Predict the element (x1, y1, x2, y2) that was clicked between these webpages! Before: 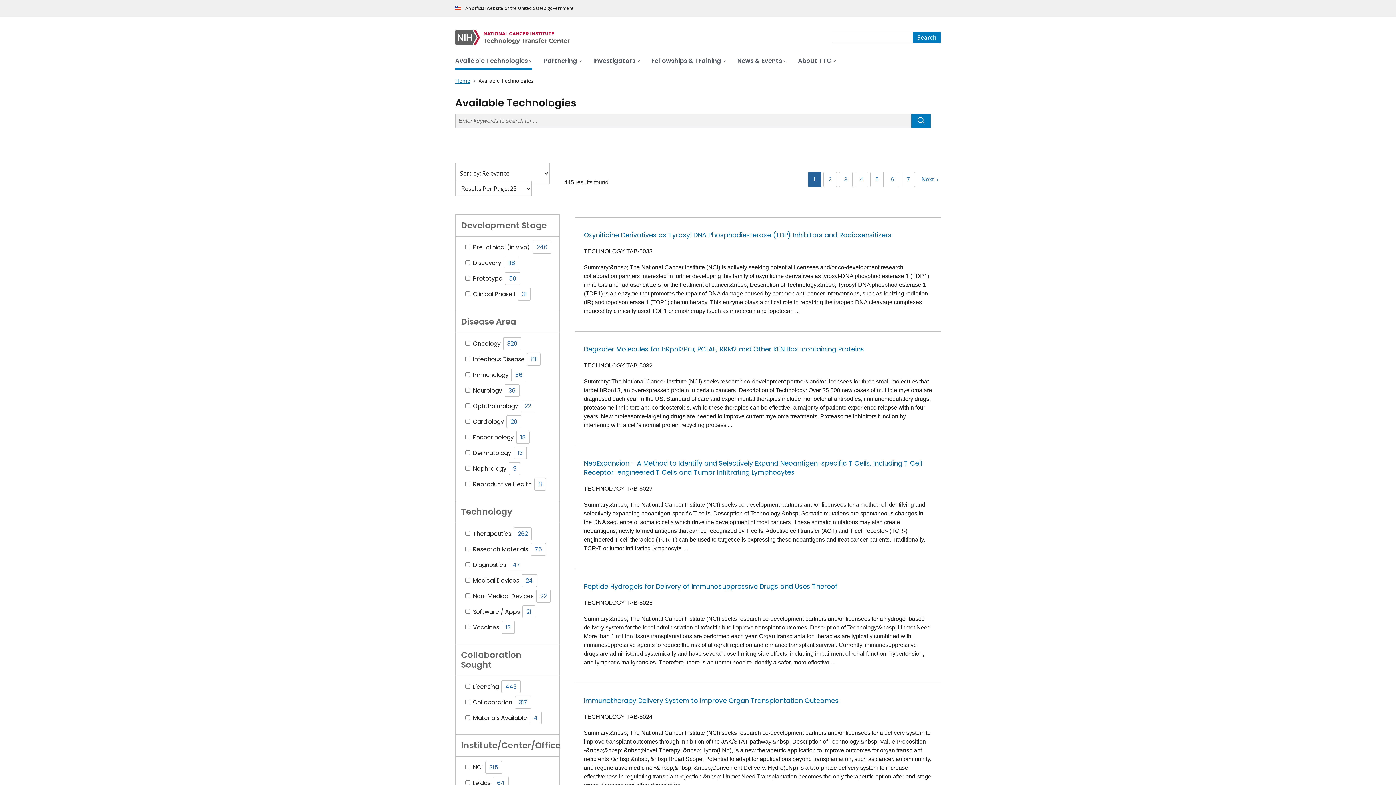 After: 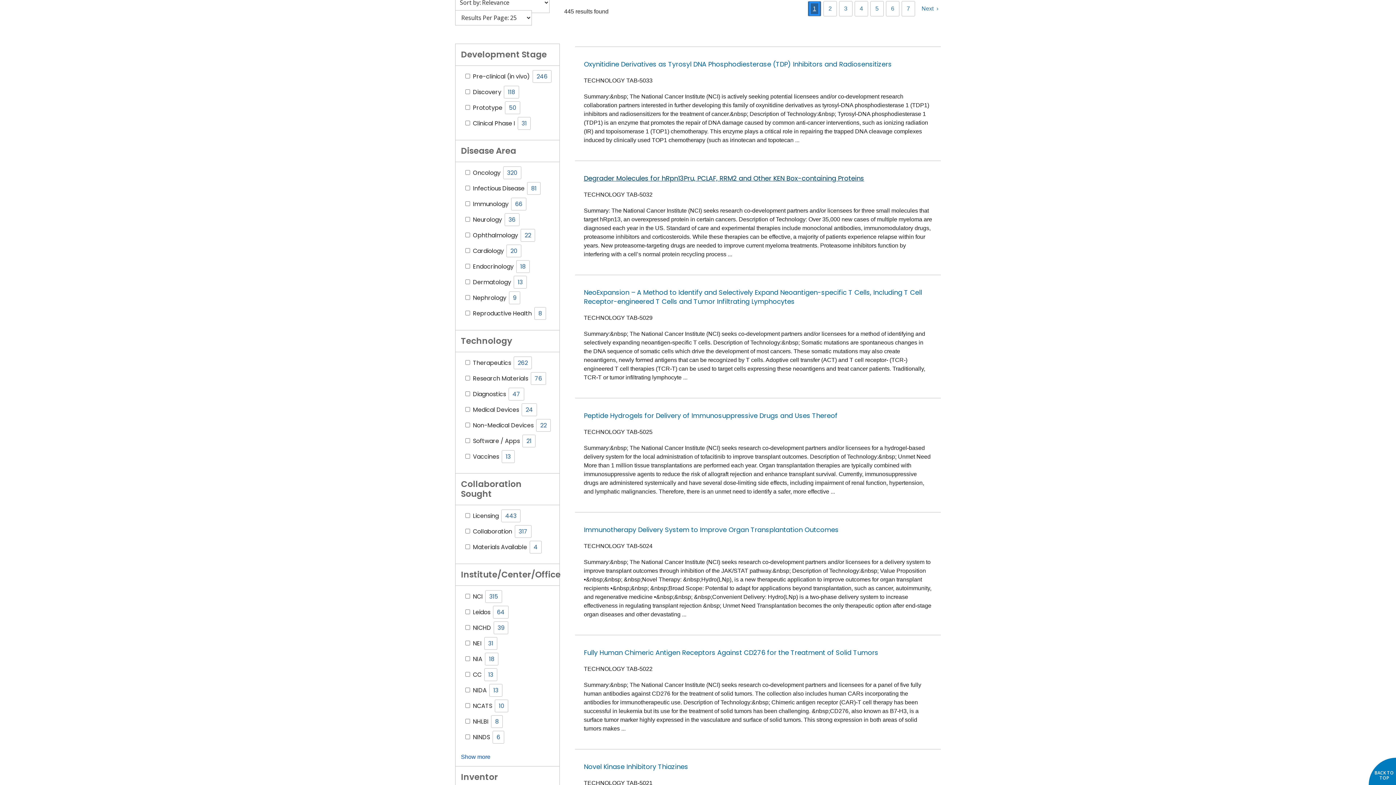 Action: bbox: (810, 174, 818, 185) label: 1